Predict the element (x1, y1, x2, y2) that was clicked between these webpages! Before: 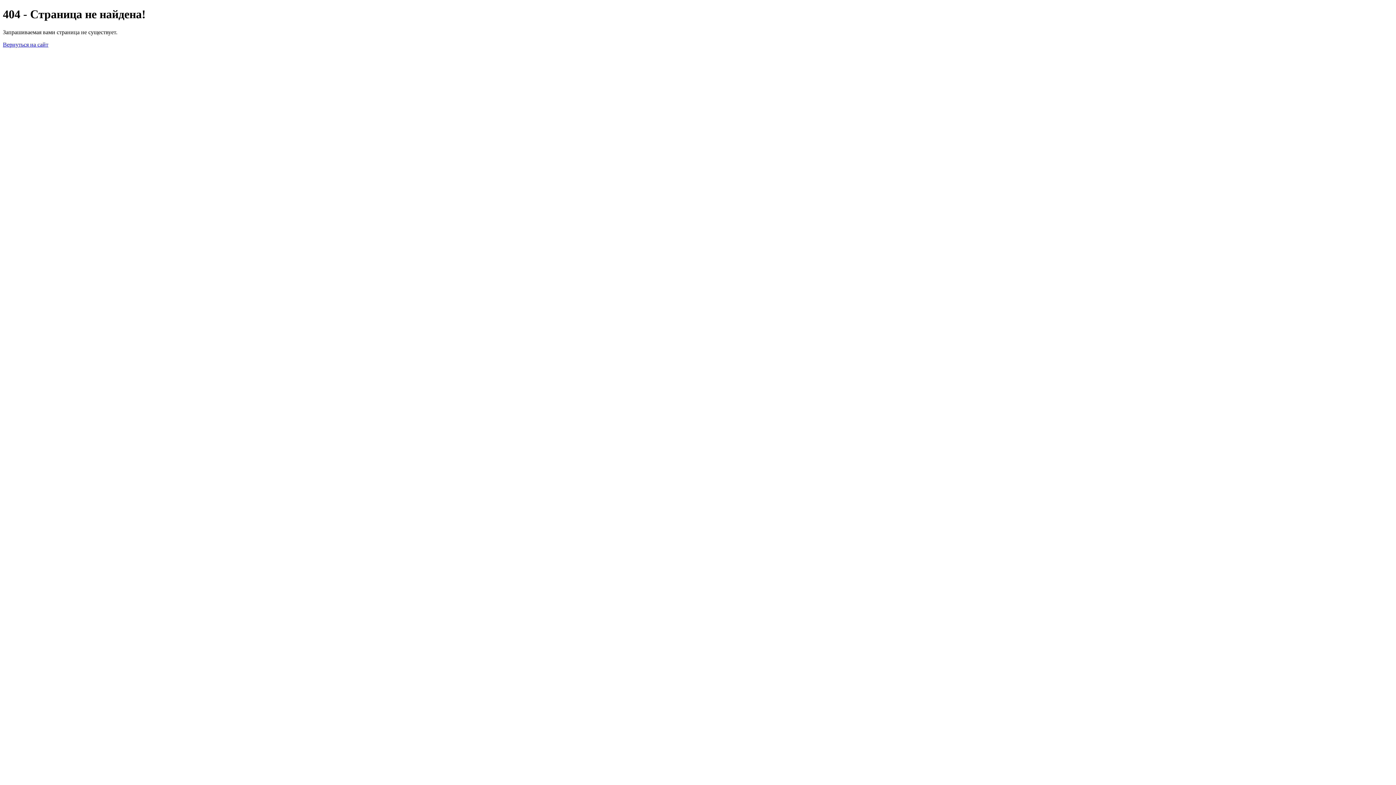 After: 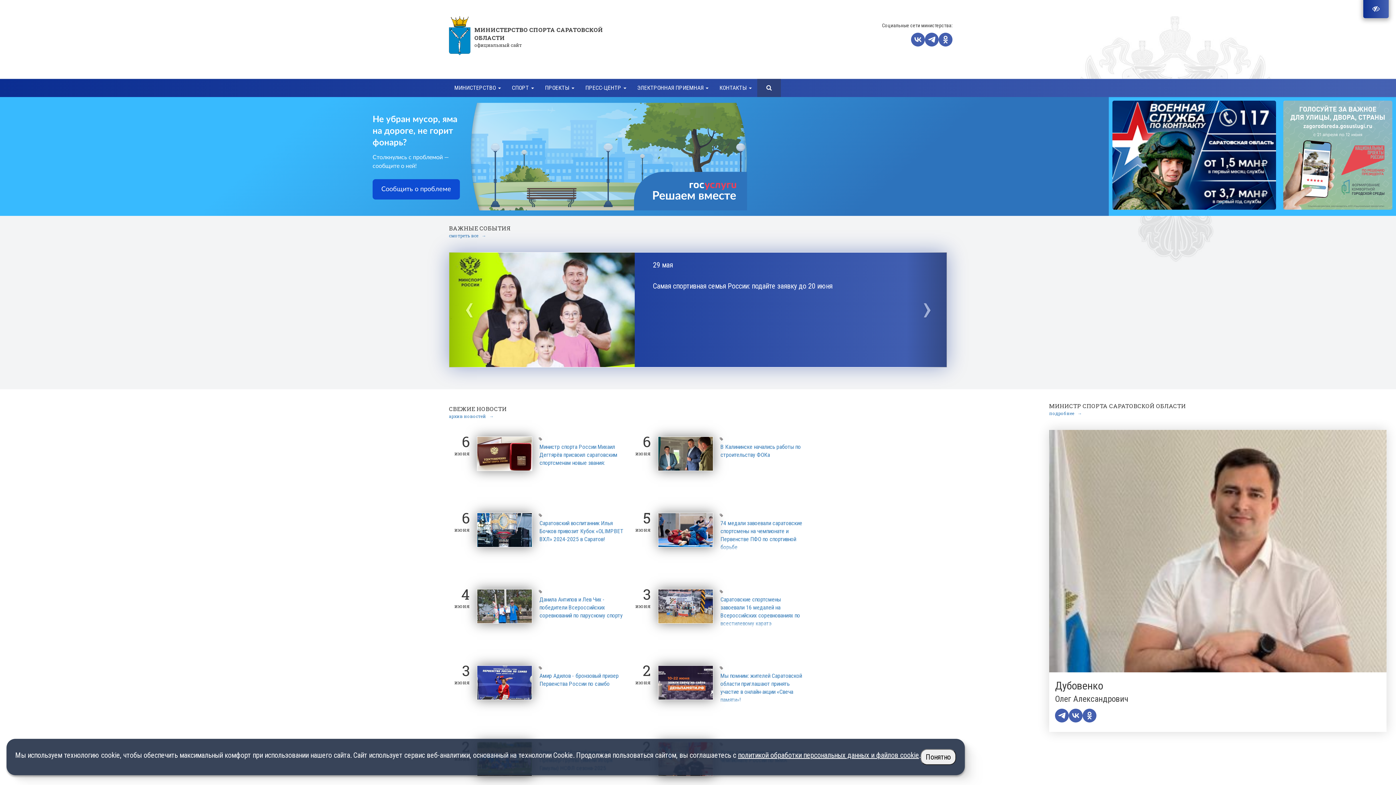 Action: bbox: (2, 41, 48, 47) label: Вернуться на сайт